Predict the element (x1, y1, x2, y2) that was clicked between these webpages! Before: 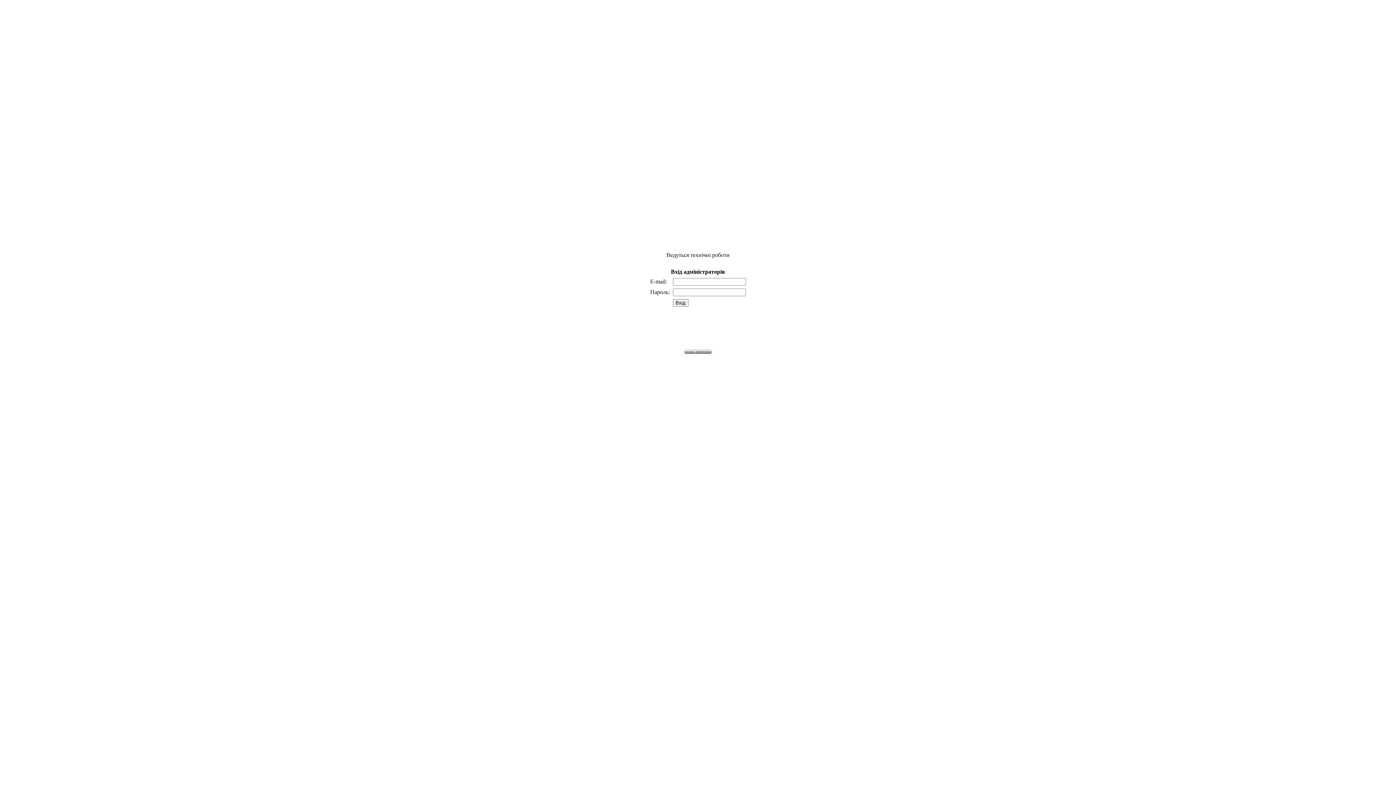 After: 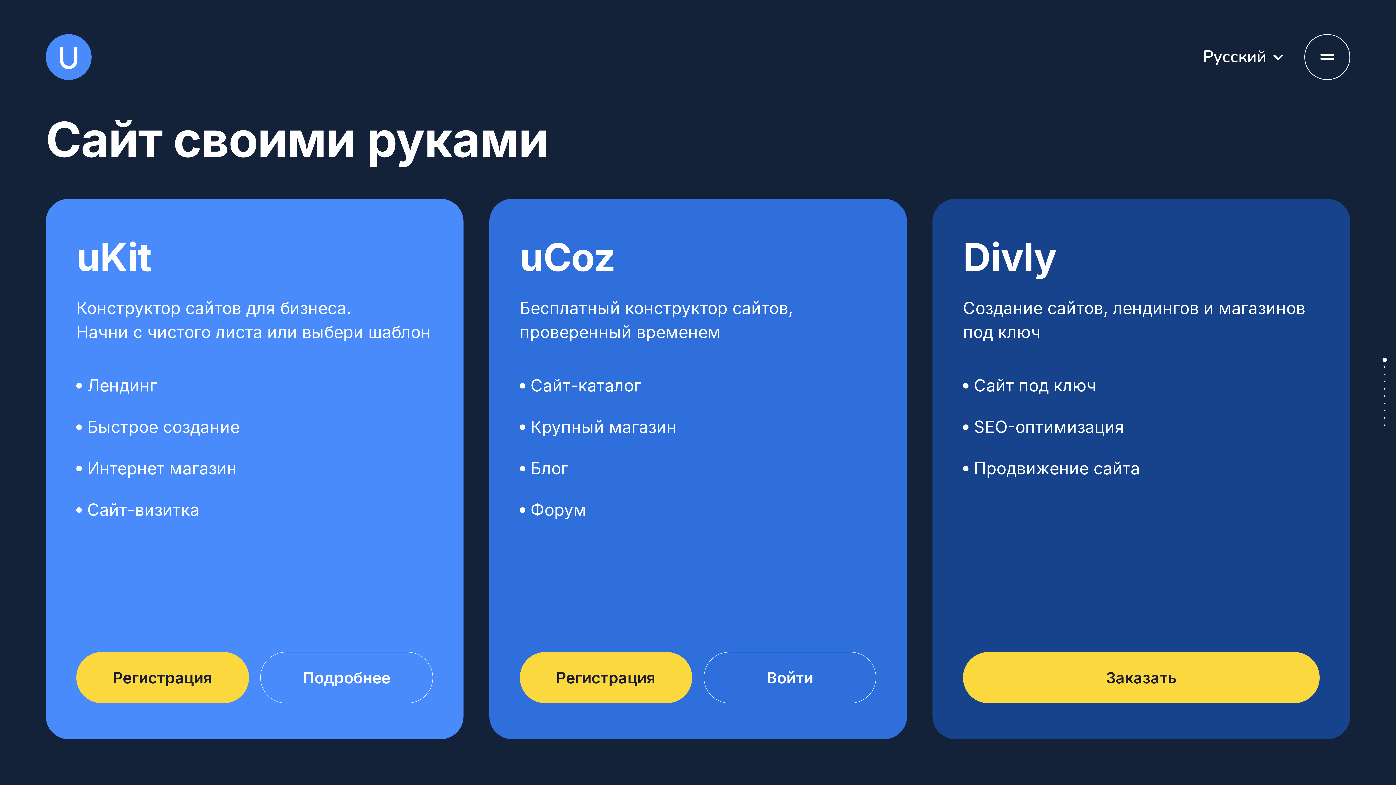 Action: bbox: (683, 349, 712, 355)